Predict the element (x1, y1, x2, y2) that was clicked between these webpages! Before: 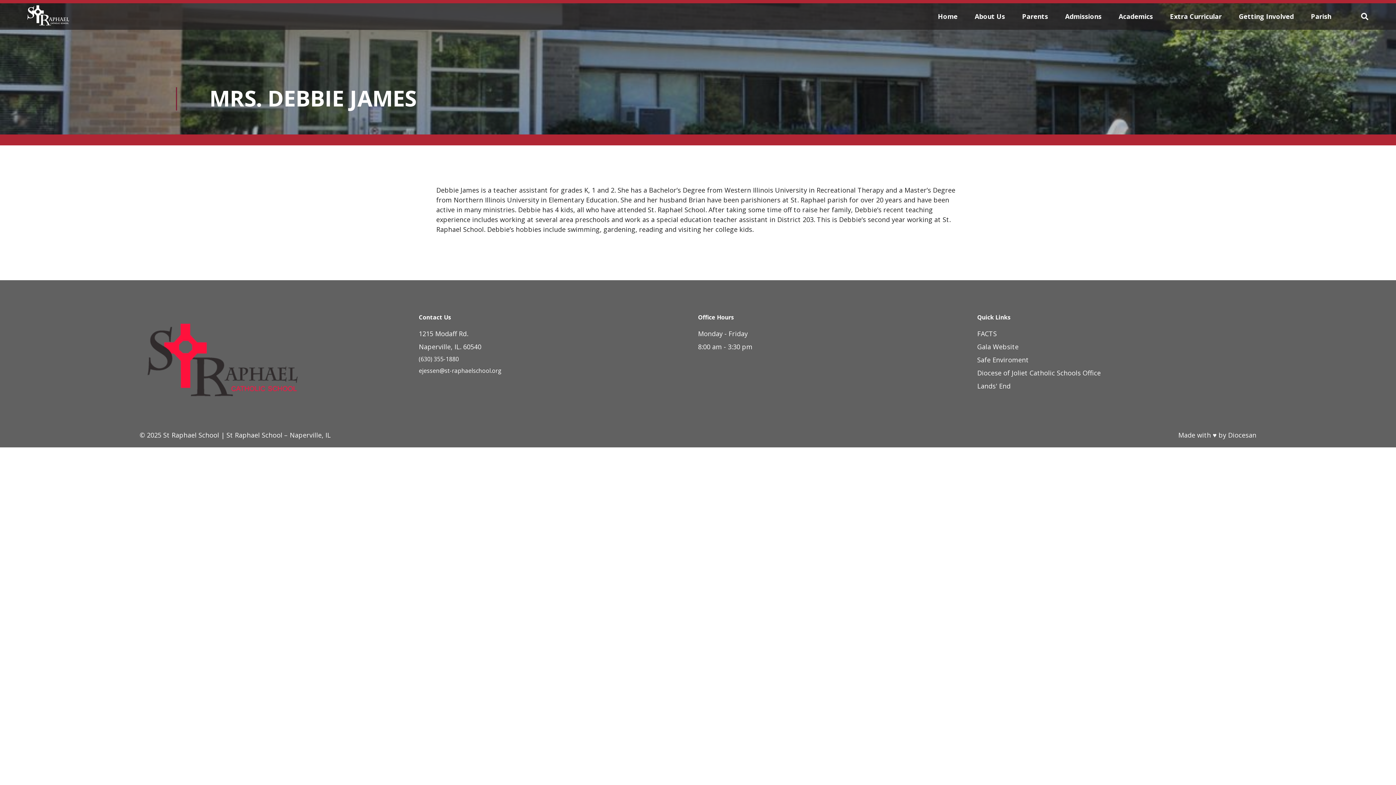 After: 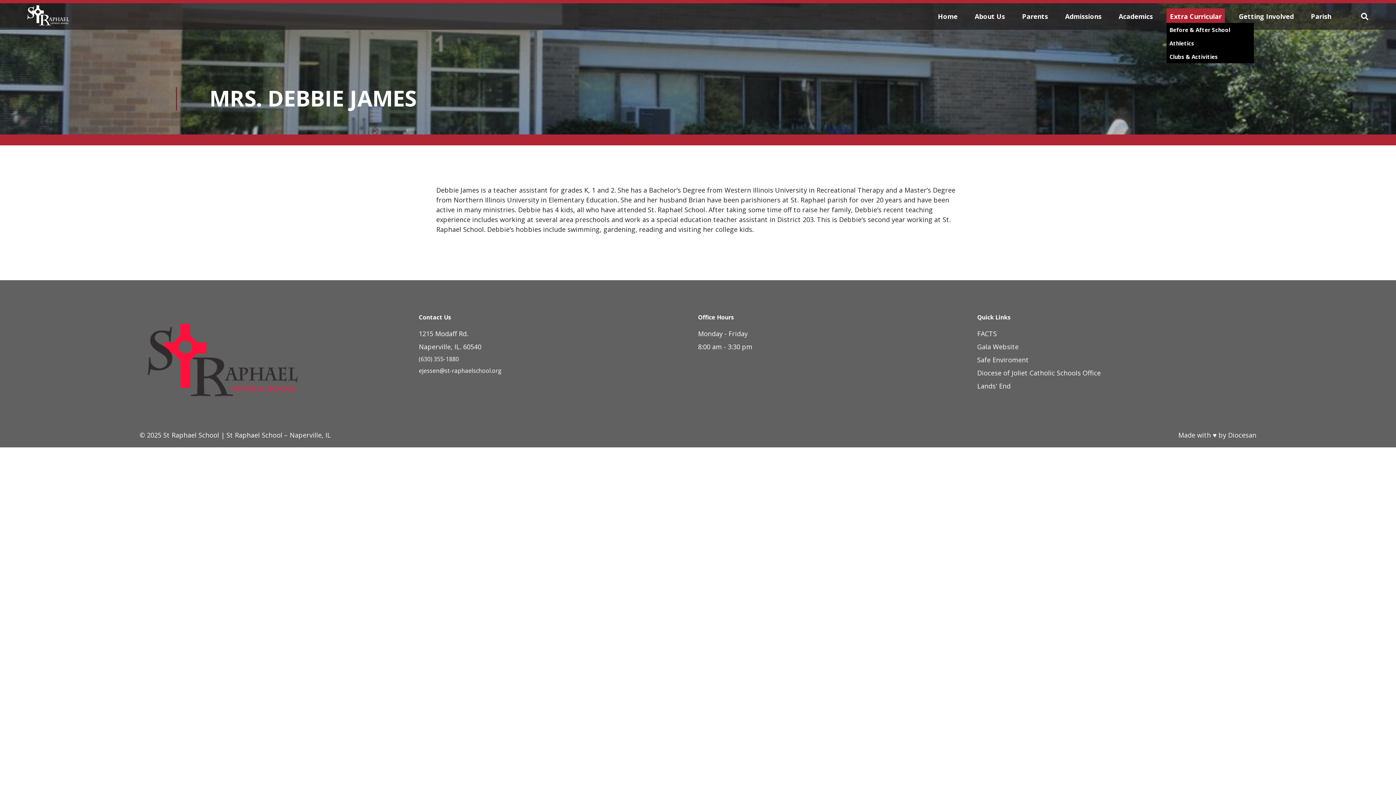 Action: bbox: (1167, 8, 1225, 24) label: Extra Curricular